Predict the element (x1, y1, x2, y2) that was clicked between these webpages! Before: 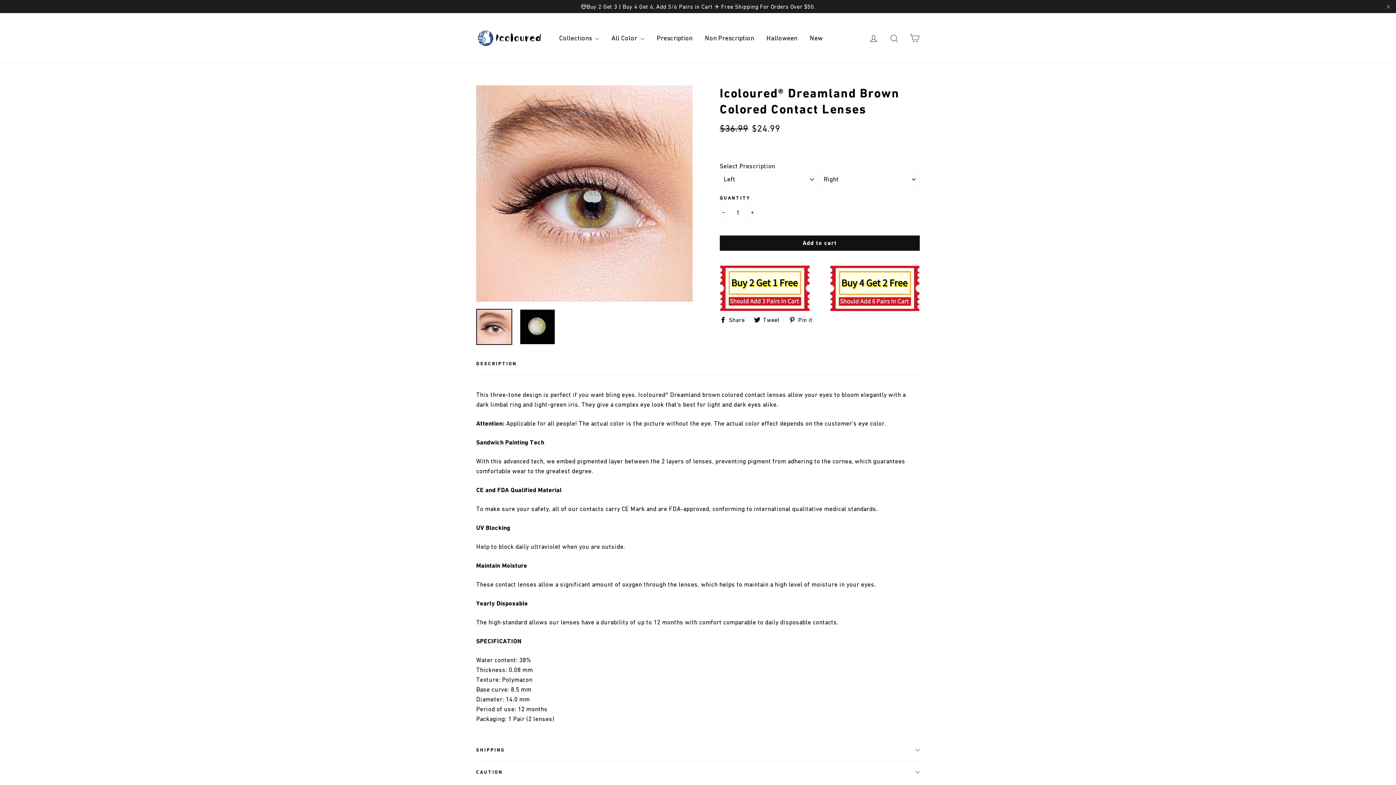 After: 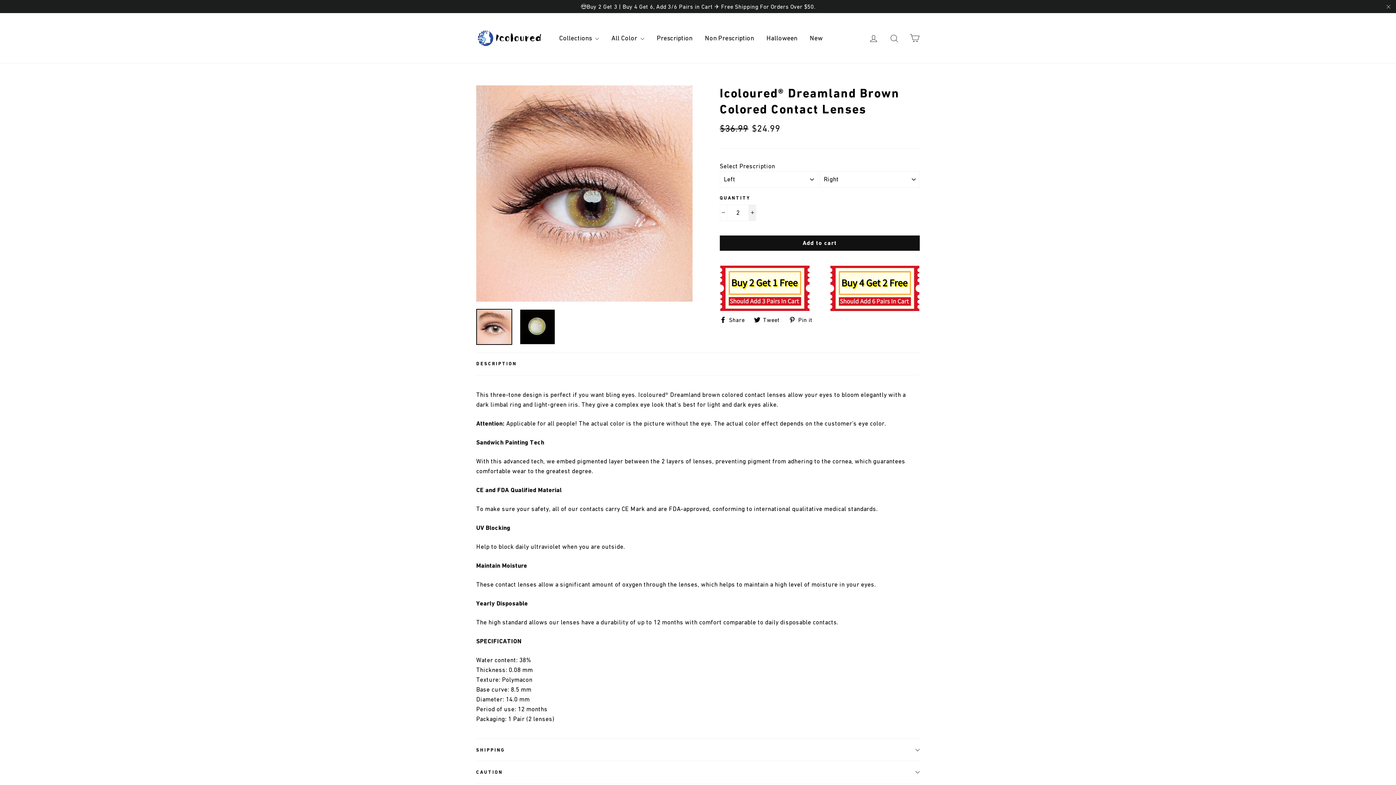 Action: bbox: (748, 204, 756, 221) label: Increase item quantity by one